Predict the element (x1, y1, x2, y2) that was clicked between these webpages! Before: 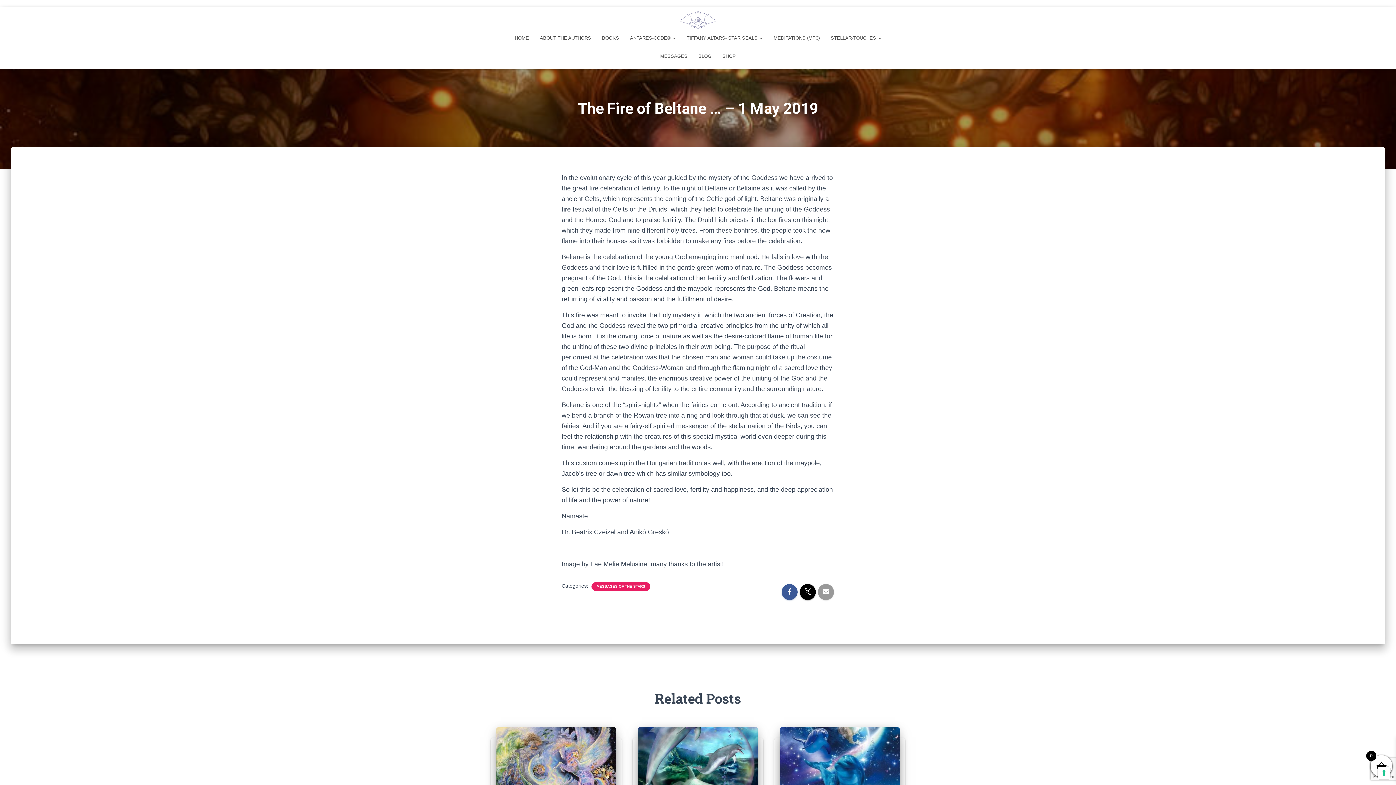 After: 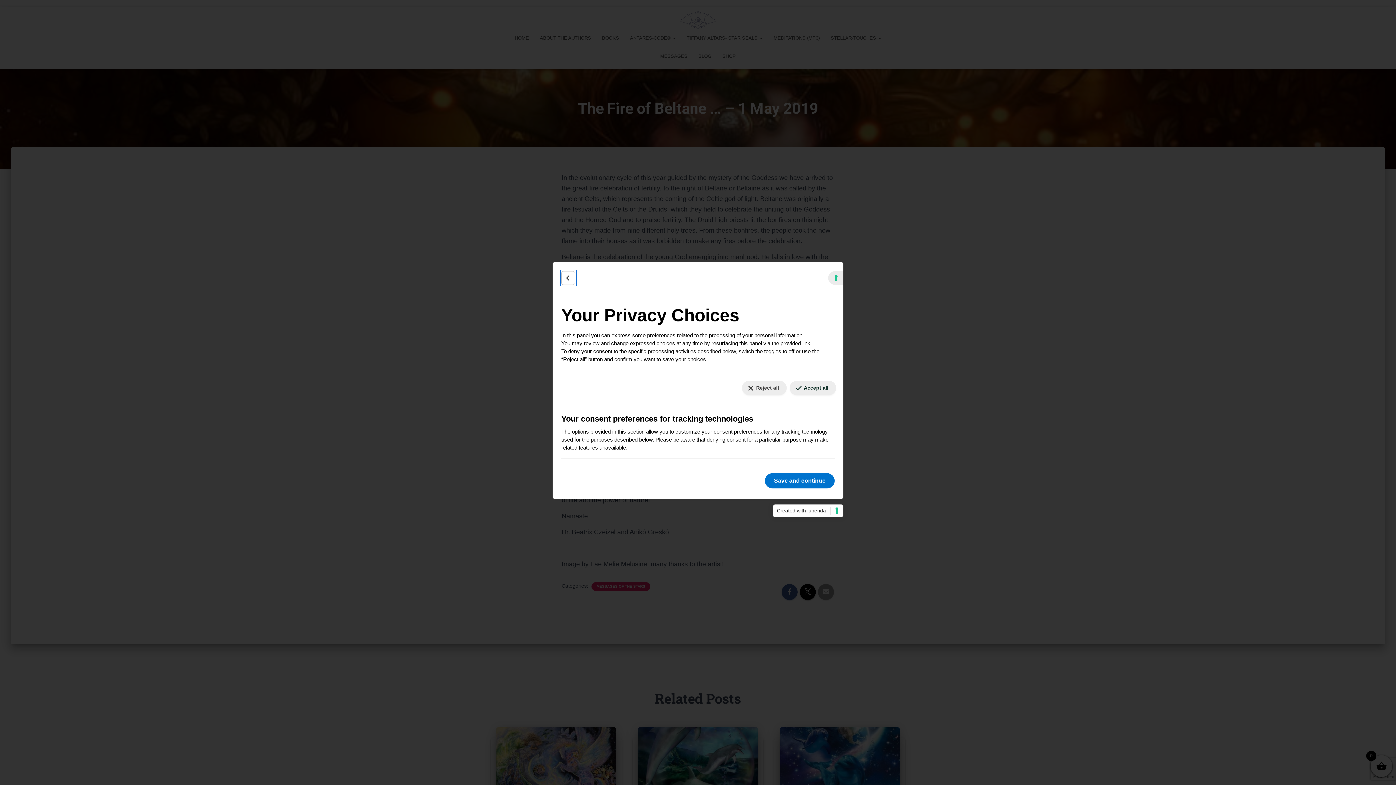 Action: label: Your consent preferences for tracking technologies bbox: (1378, 767, 1390, 779)